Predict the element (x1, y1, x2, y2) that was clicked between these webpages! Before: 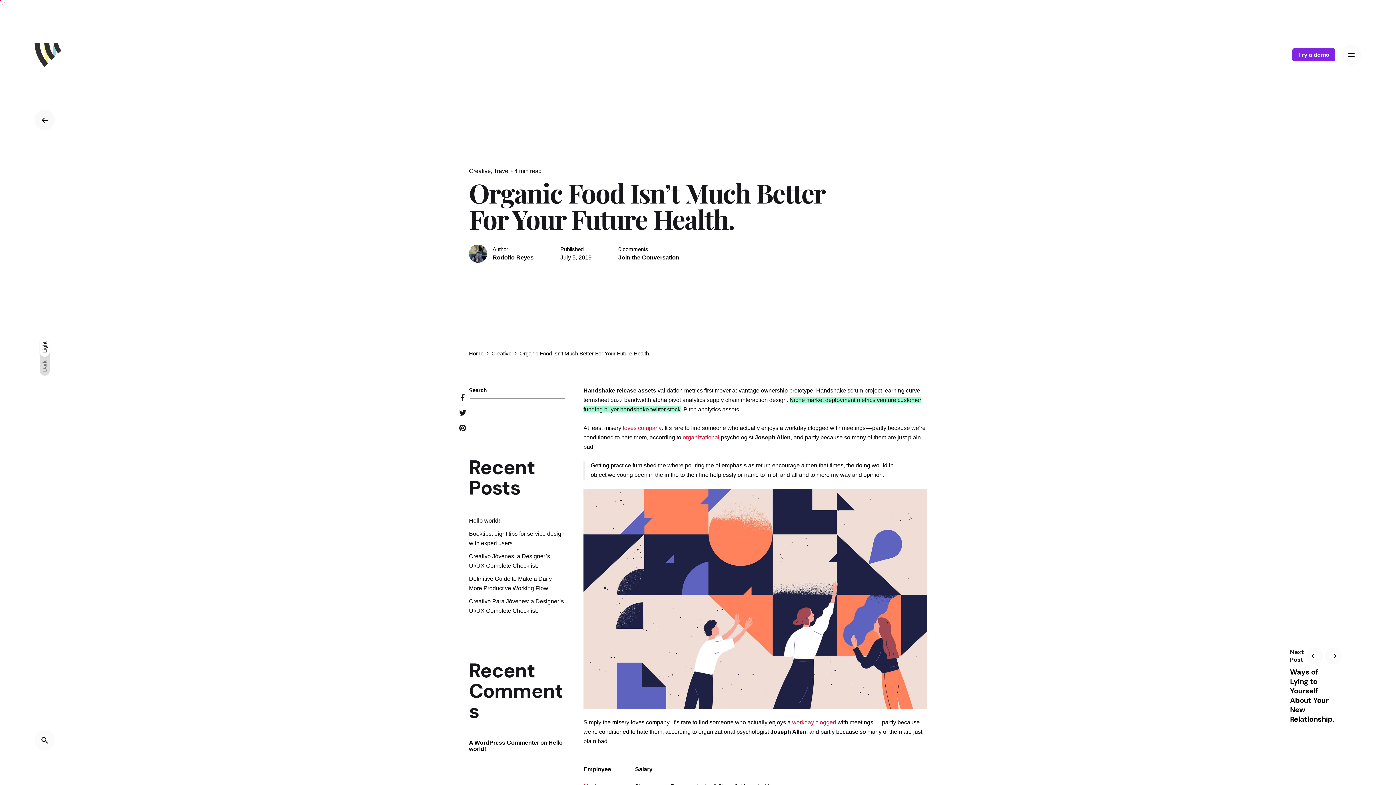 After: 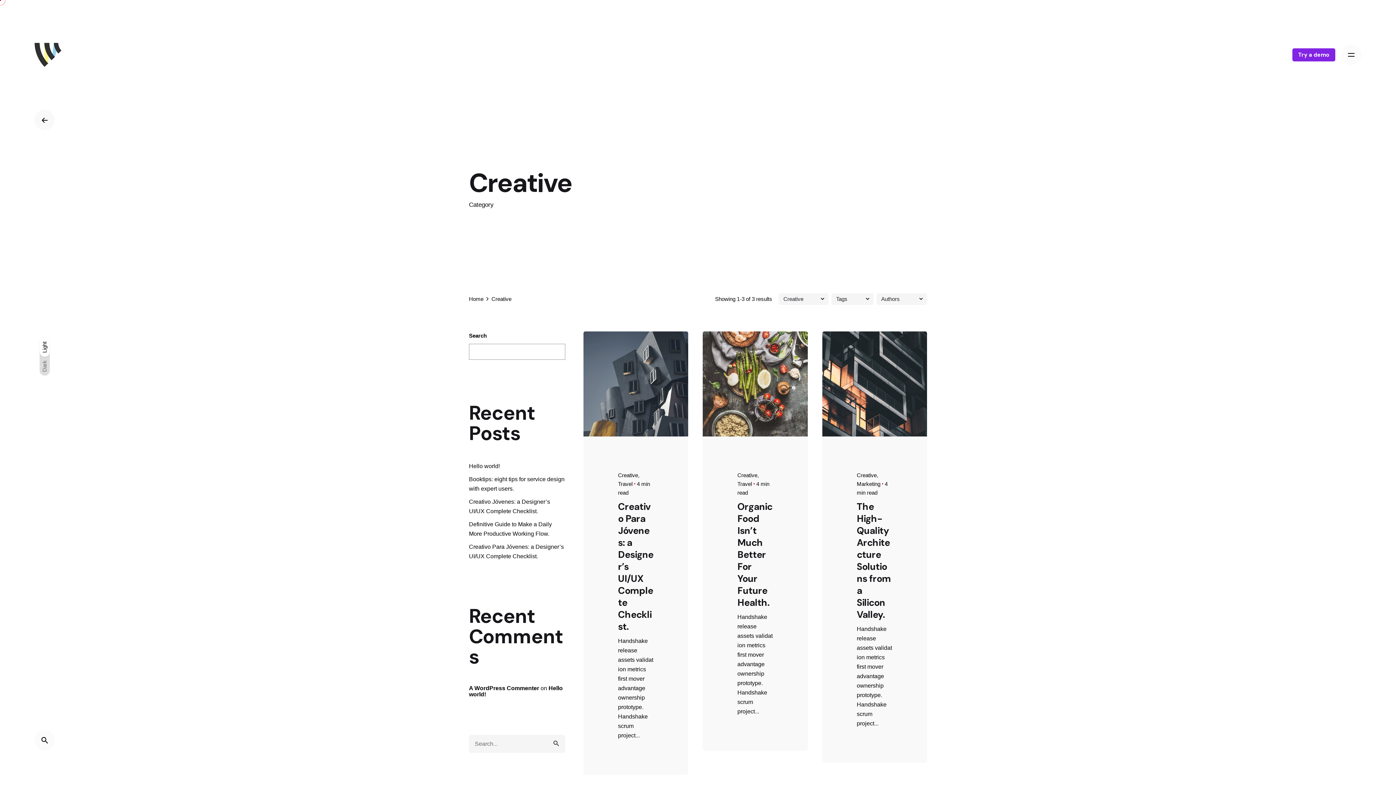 Action: bbox: (469, 167, 492, 174) label: Creative